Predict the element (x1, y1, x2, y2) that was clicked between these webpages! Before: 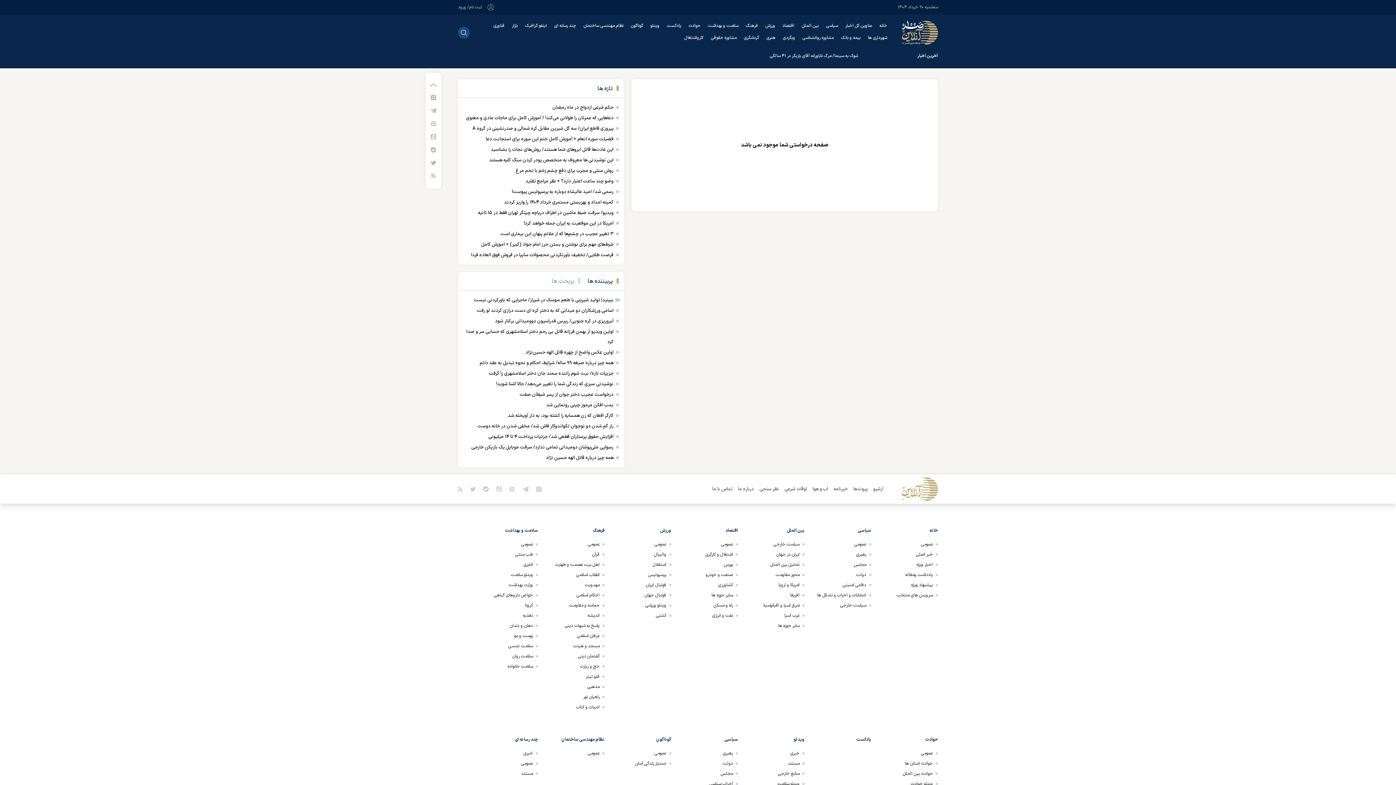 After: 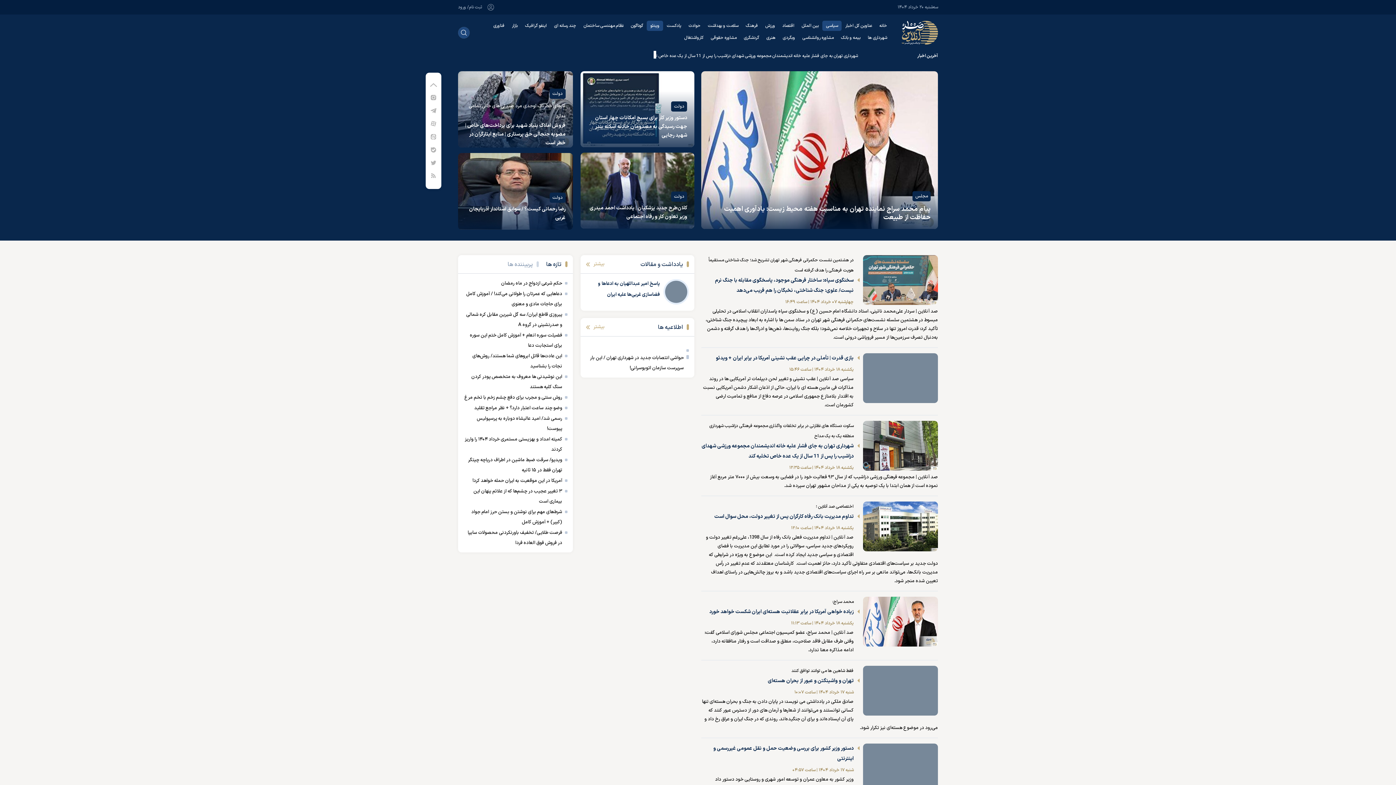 Action: label: سیاسی bbox: (826, 22, 838, 29)